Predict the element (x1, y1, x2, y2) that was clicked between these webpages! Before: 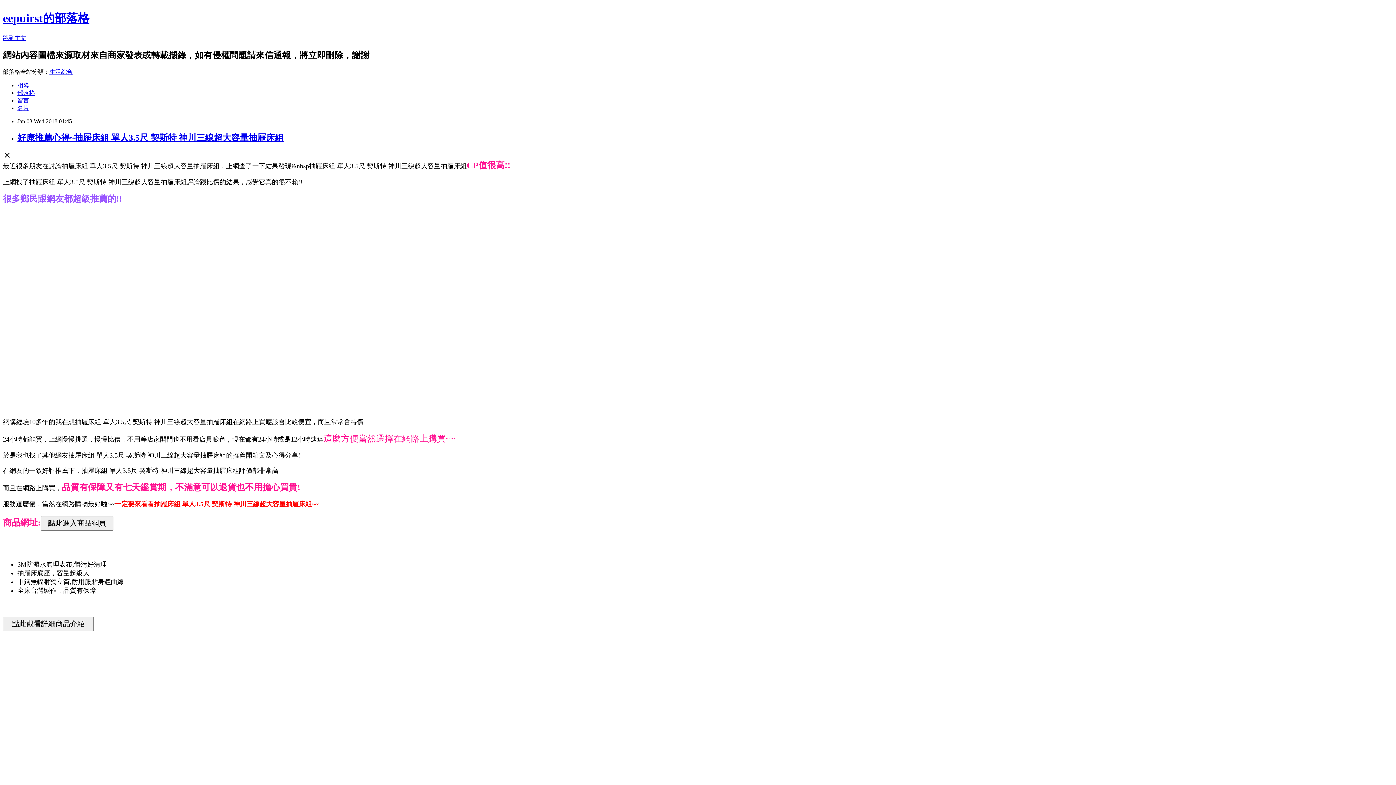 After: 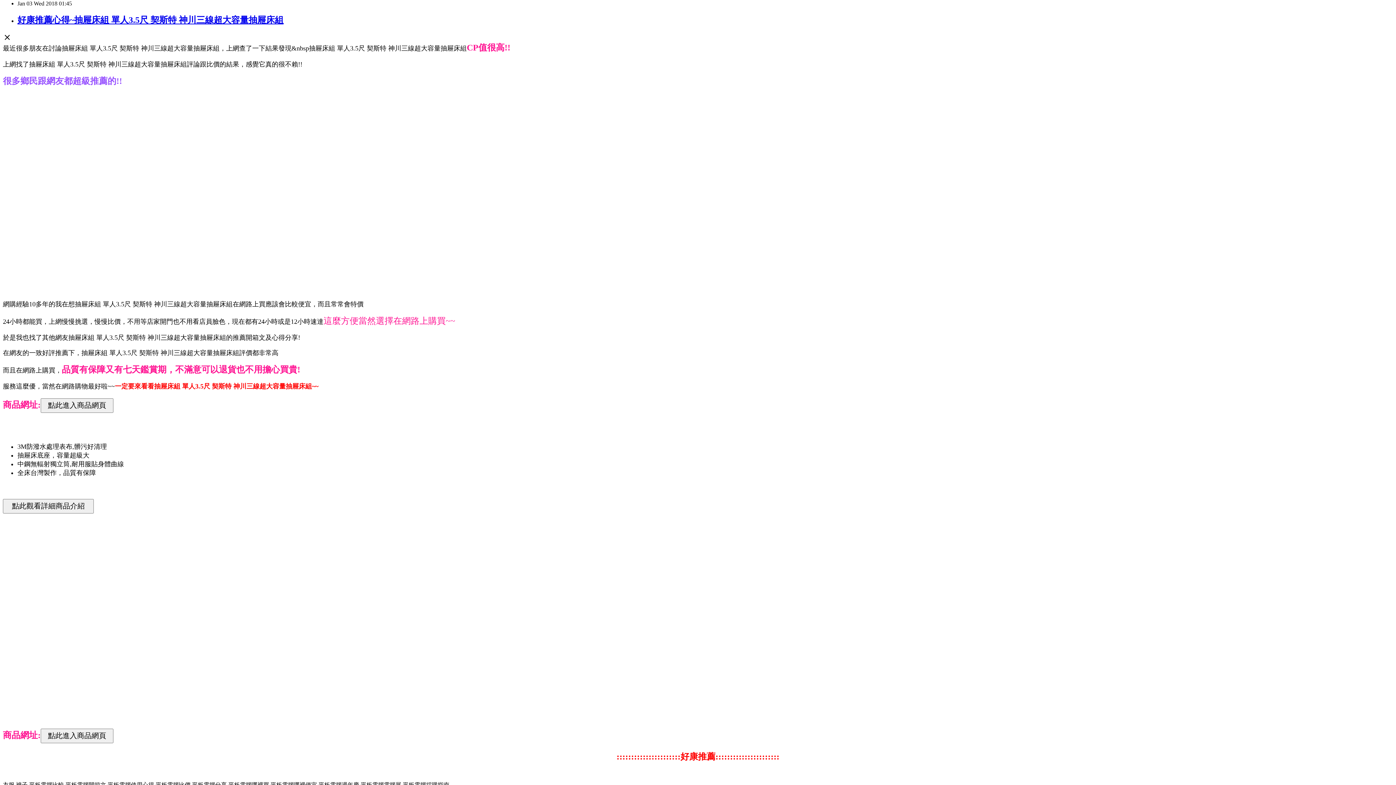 Action: bbox: (2, 34, 26, 41) label: 跳到主文